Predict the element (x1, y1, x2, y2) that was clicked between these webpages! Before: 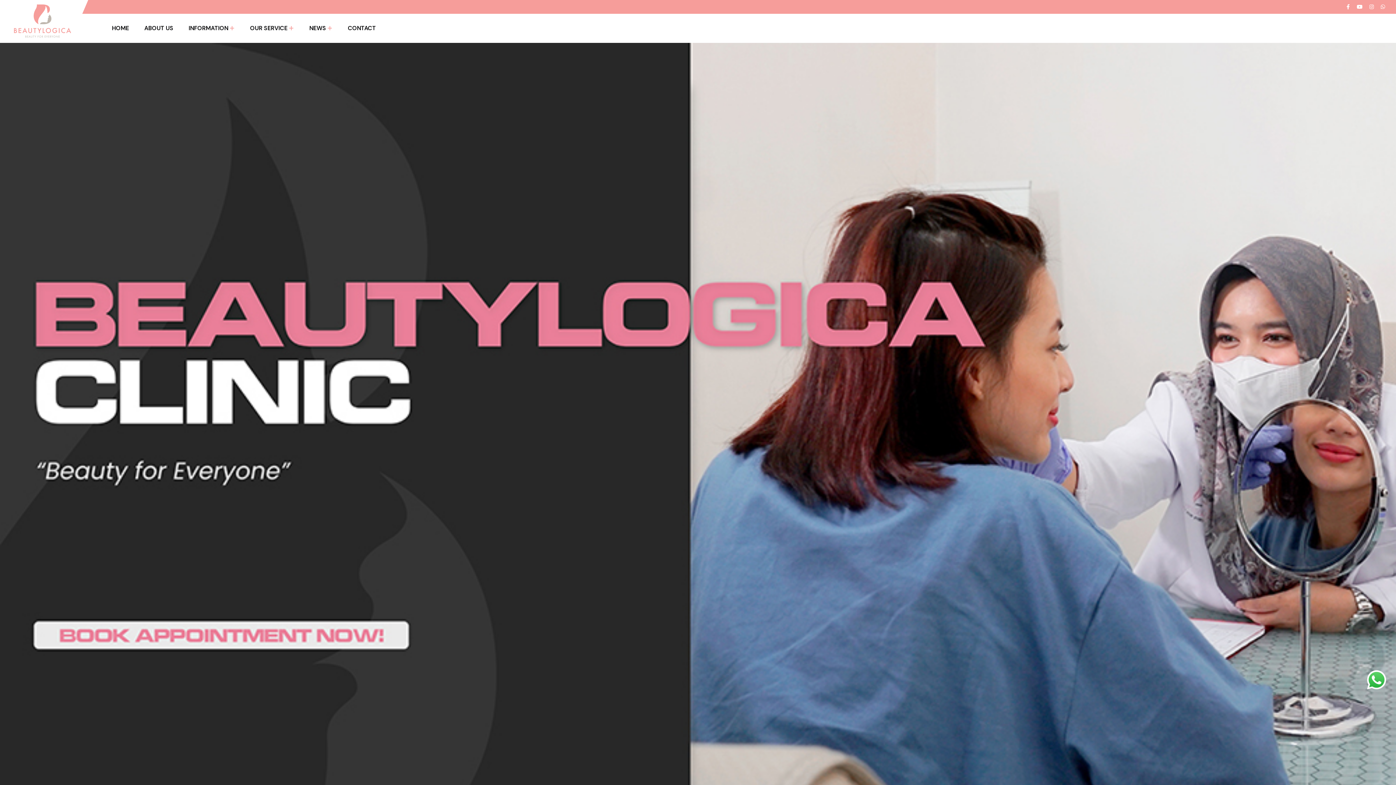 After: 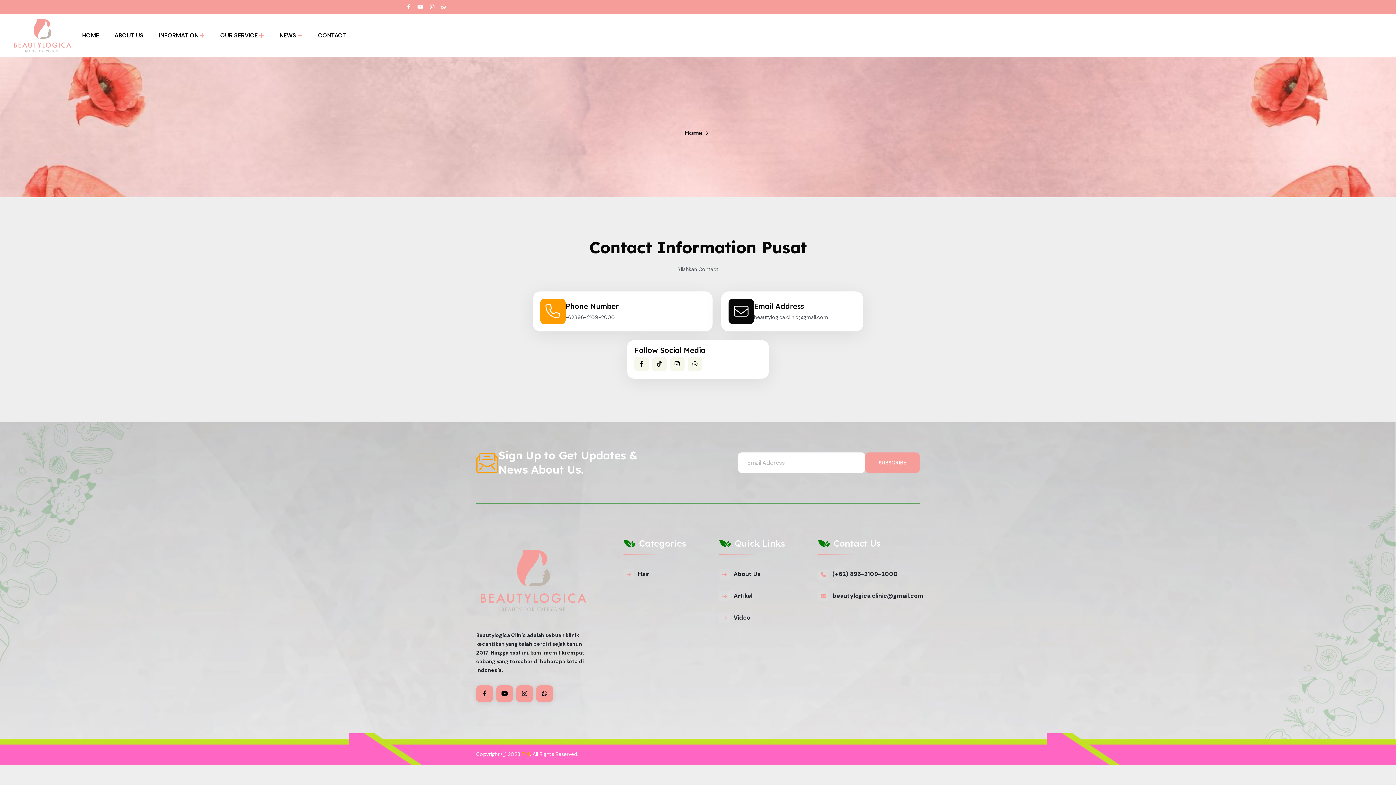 Action: bbox: (348, 16, 376, 40) label: CONTACT